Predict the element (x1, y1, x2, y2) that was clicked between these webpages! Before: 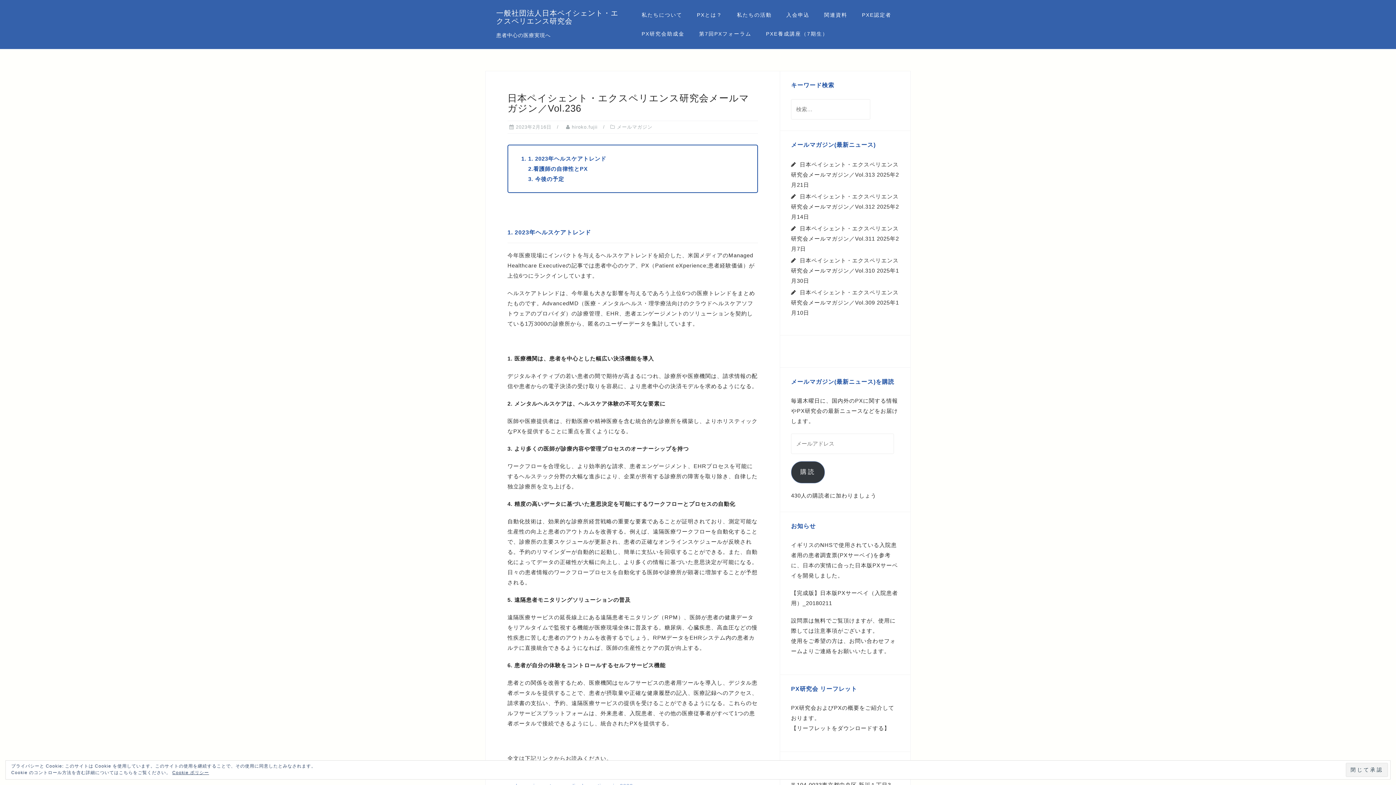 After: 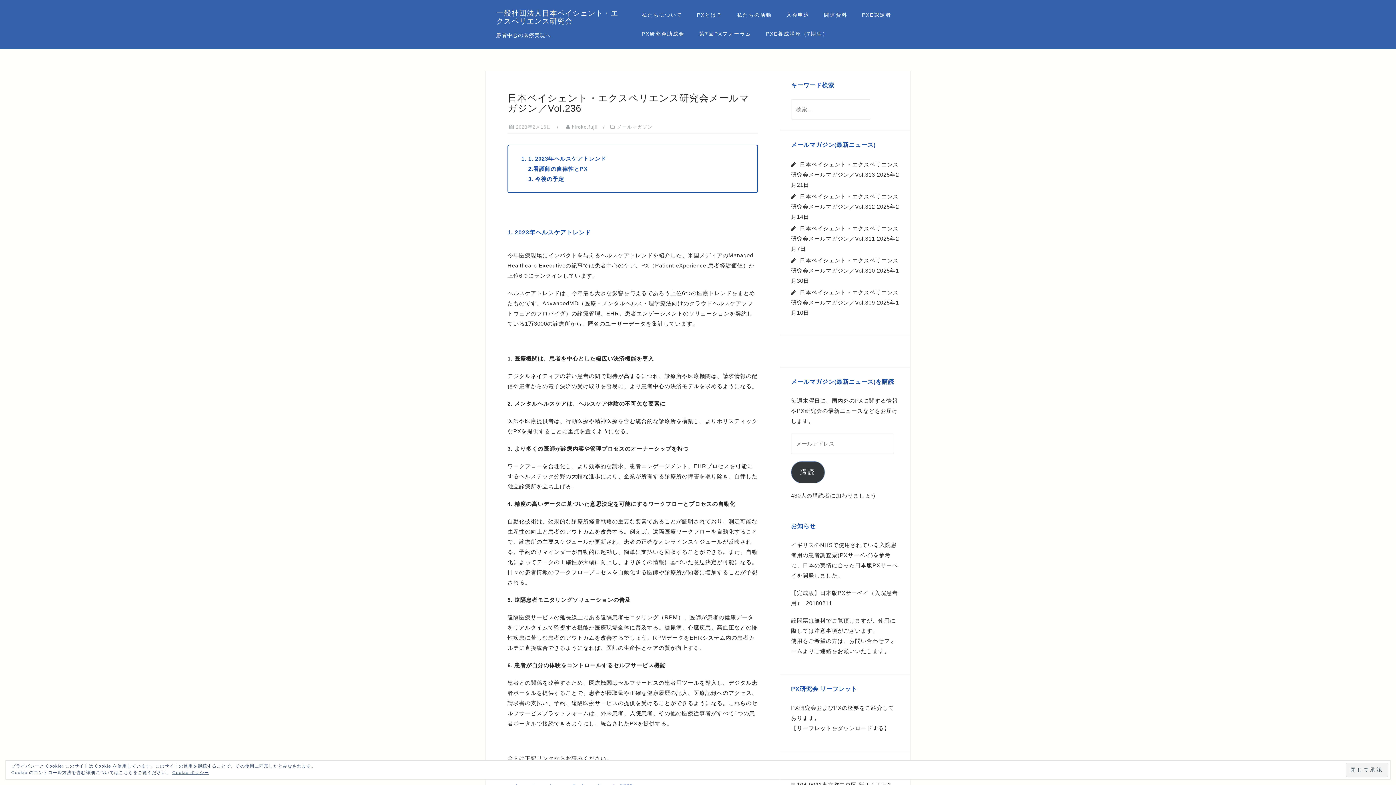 Action: label: 2023年2月16日 bbox: (516, 124, 551, 129)